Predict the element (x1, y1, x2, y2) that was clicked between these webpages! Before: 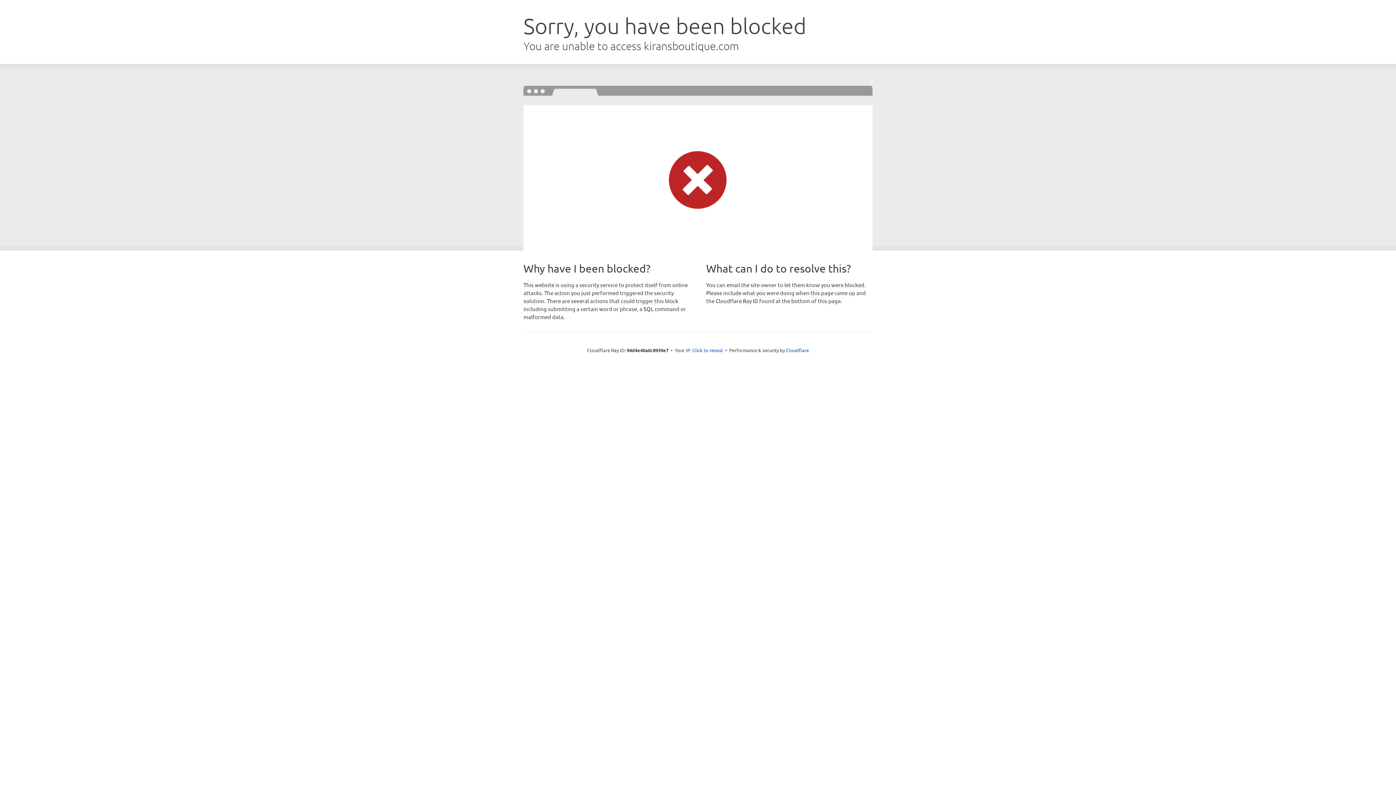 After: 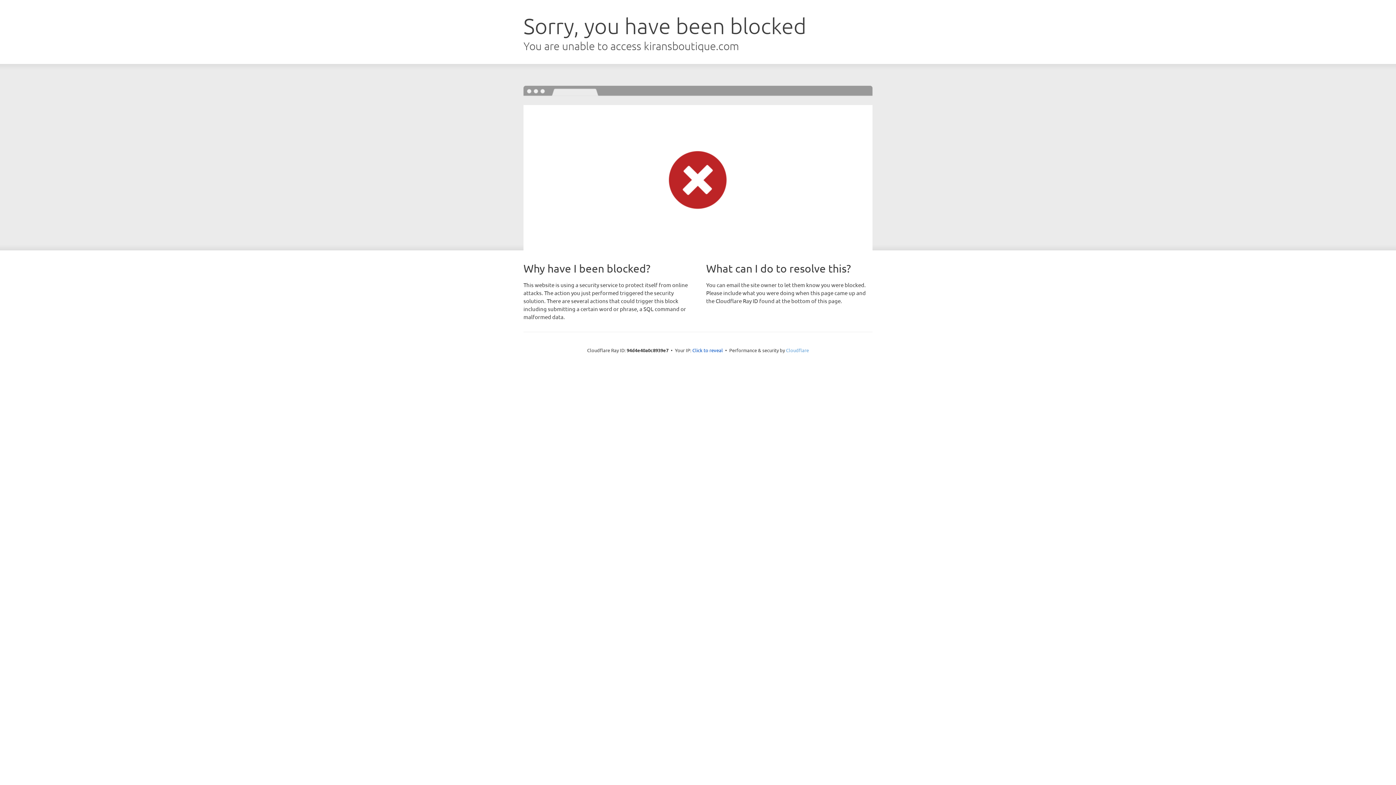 Action: bbox: (786, 347, 809, 353) label: Cloudflare